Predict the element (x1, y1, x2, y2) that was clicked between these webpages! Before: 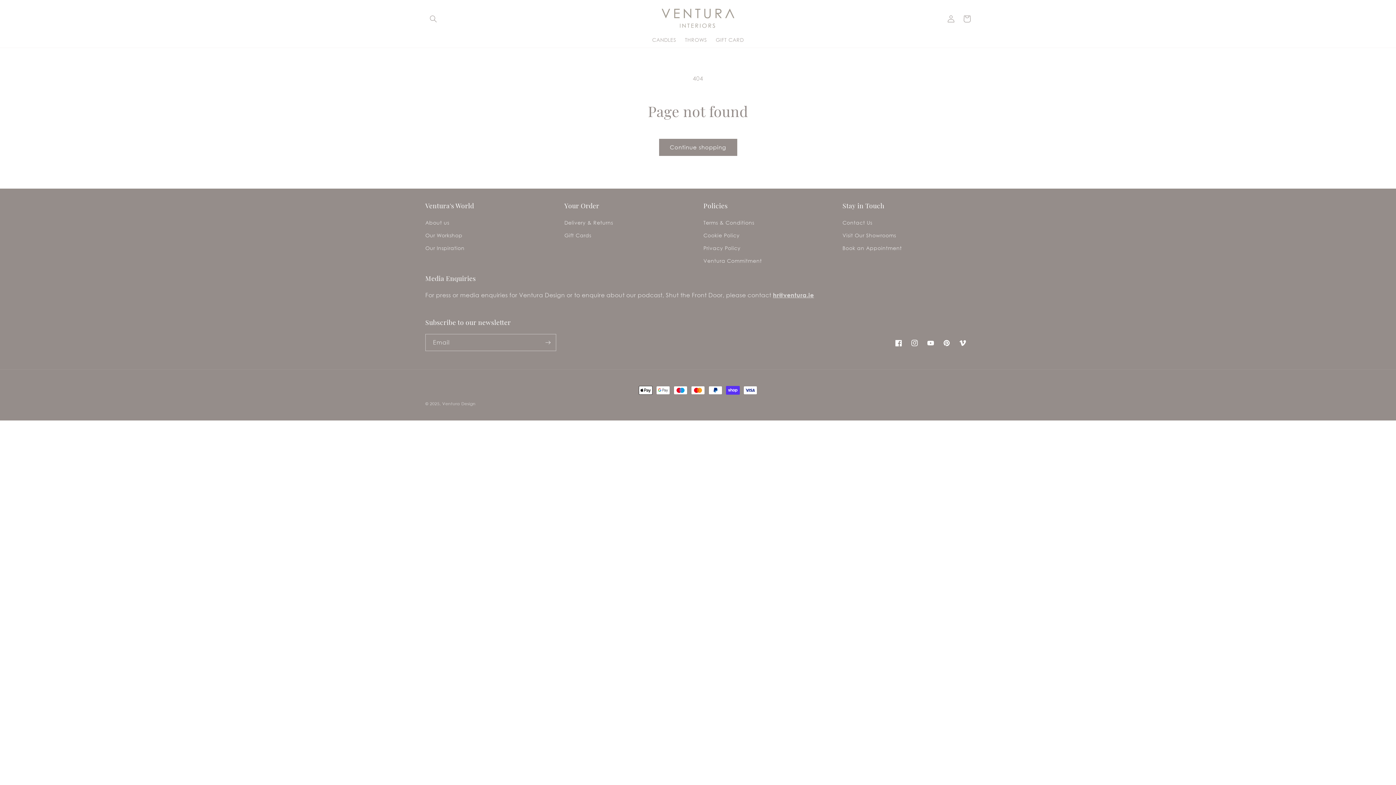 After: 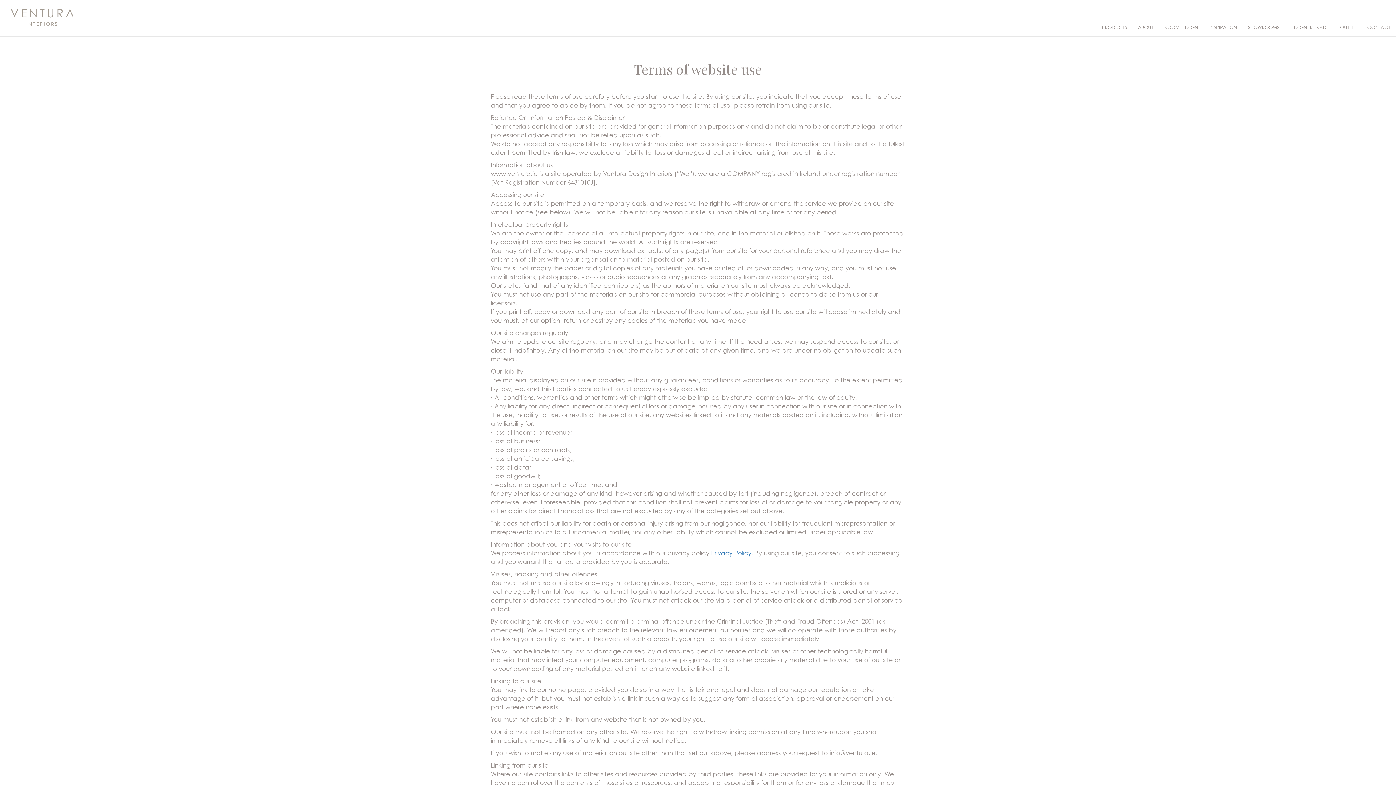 Action: label: Terms & Conditions bbox: (703, 218, 754, 228)